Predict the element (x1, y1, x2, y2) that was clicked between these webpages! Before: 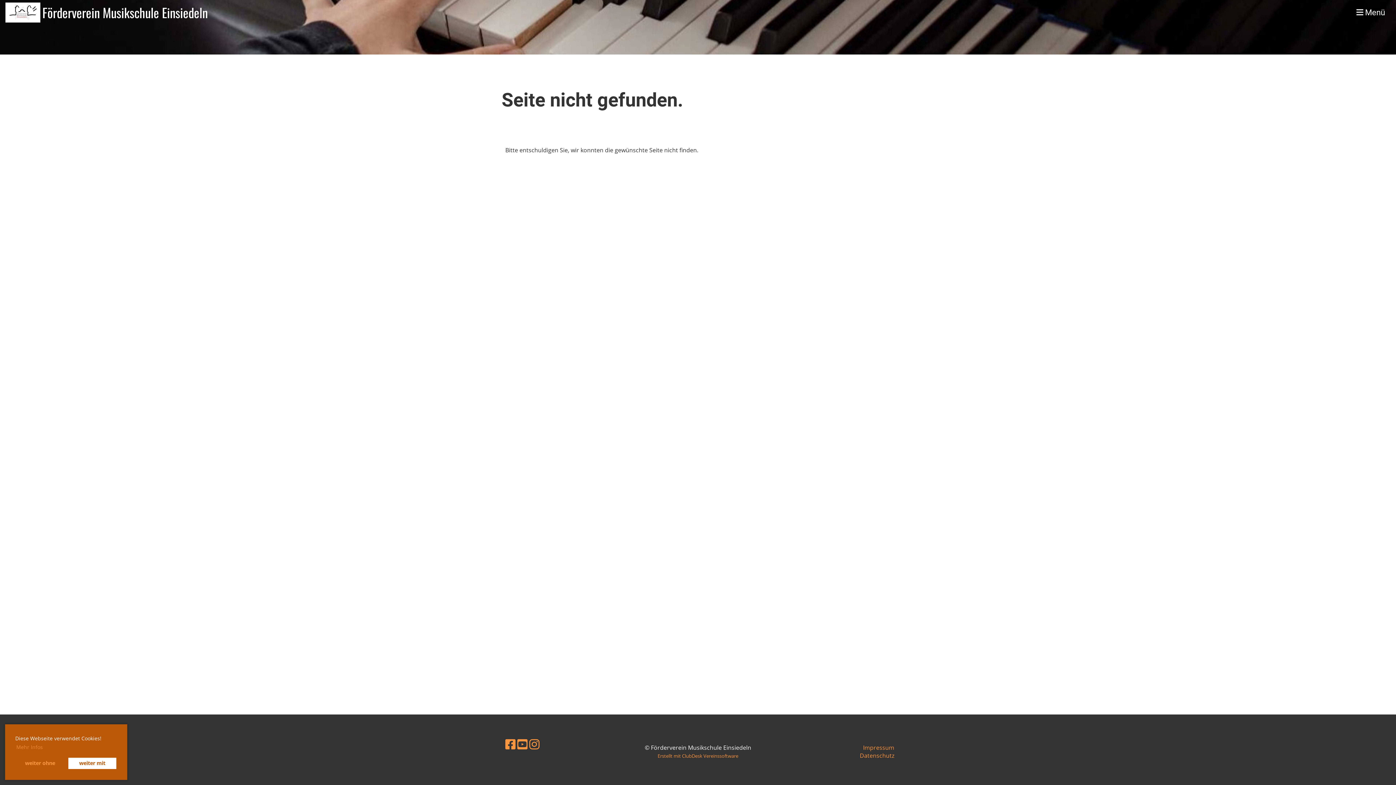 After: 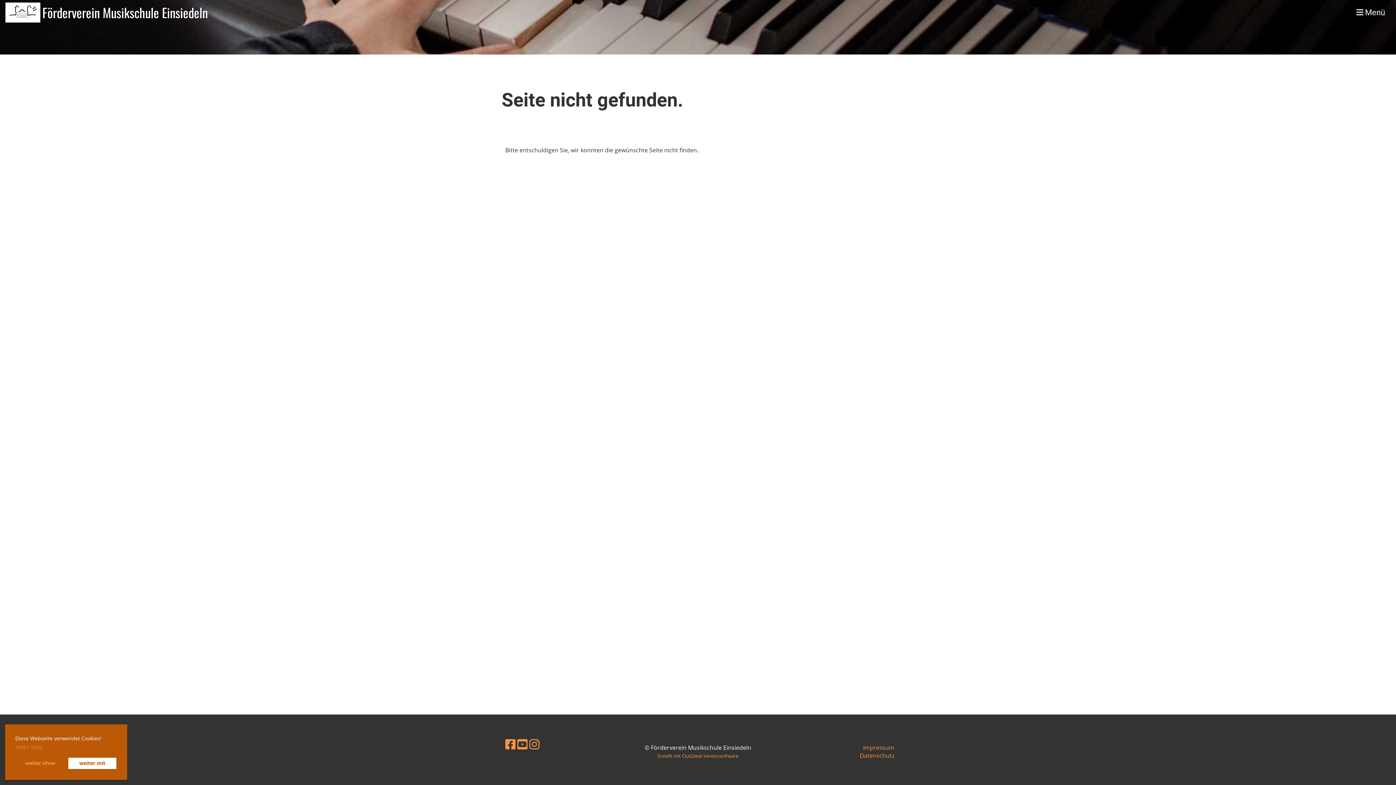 Action: bbox: (505, 736, 515, 752)